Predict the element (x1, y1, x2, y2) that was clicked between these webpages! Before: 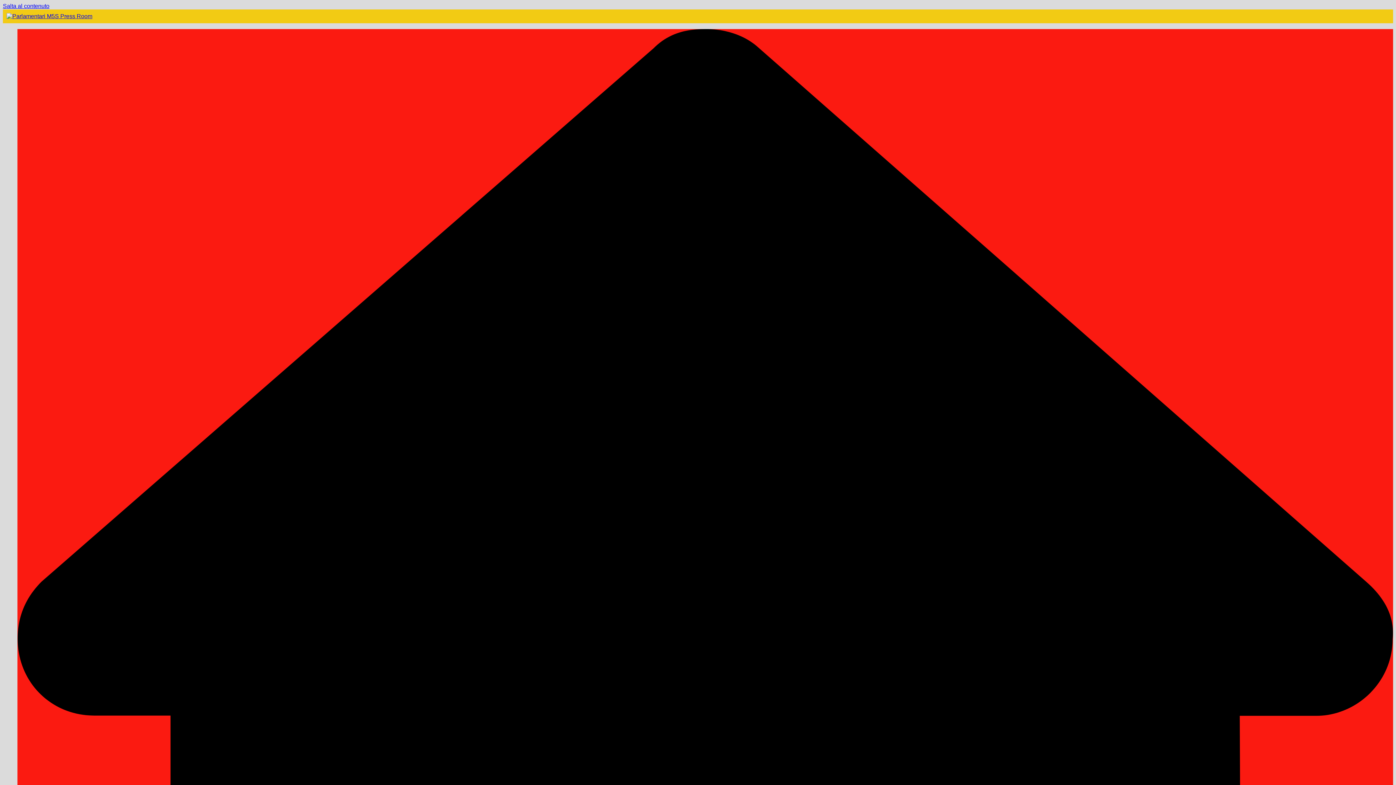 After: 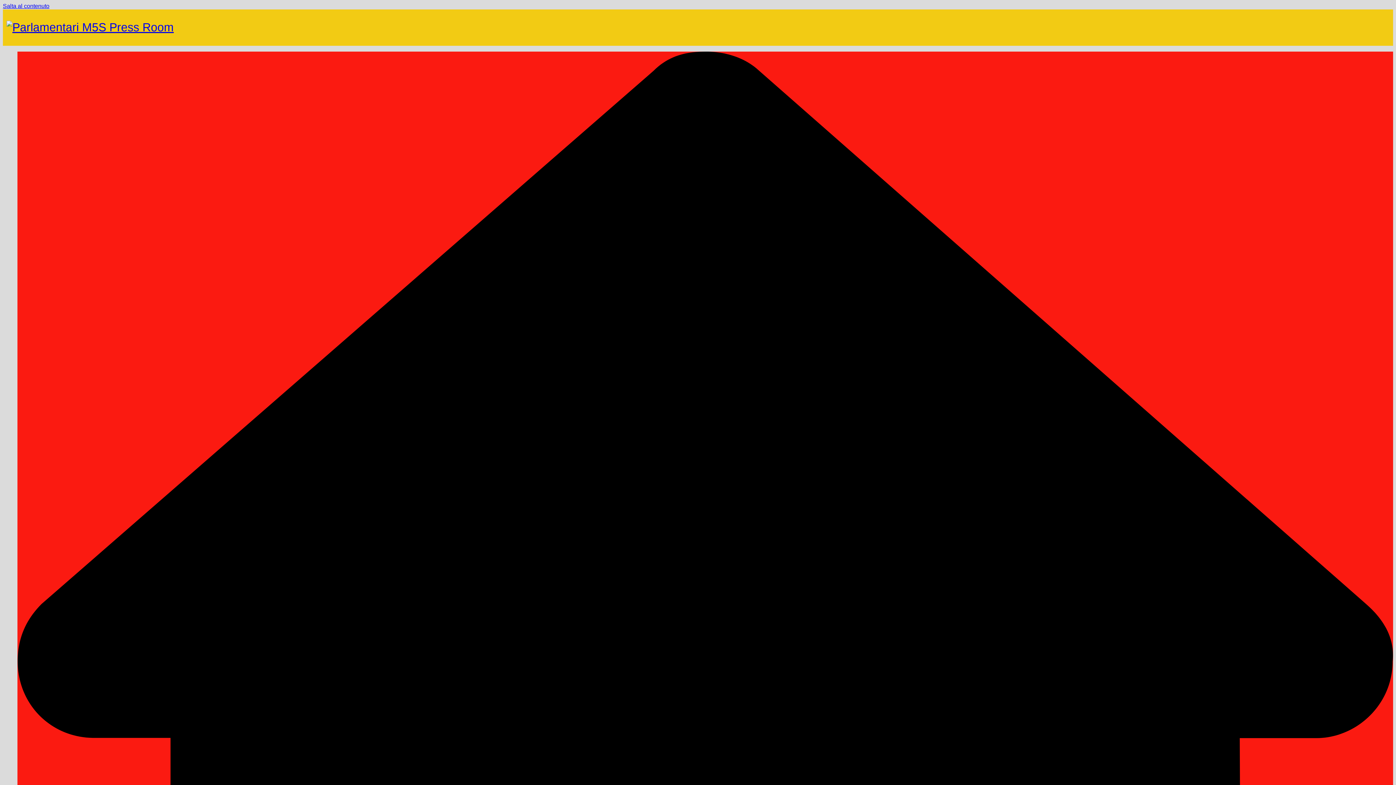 Action: bbox: (6, 13, 92, 19)